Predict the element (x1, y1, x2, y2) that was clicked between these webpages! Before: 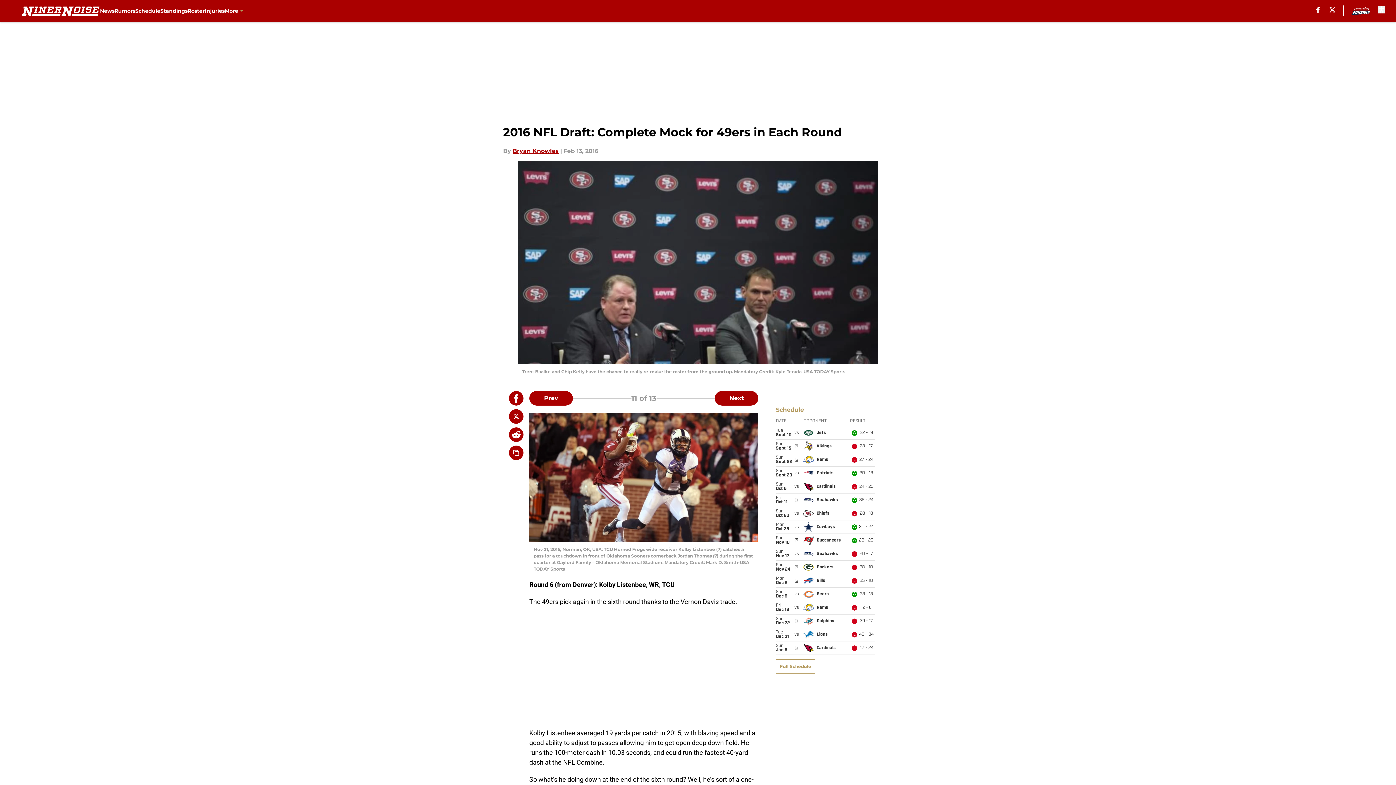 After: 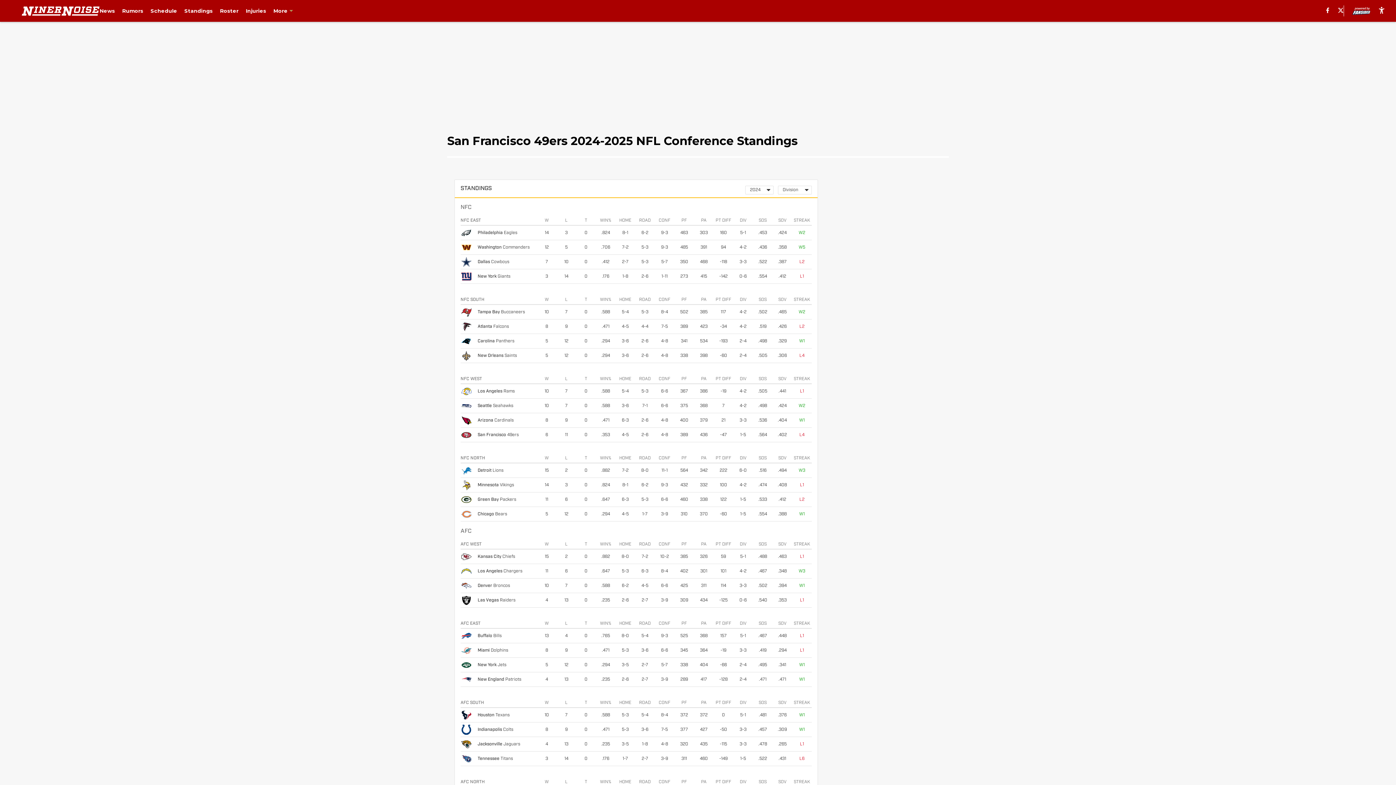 Action: label: Standings bbox: (160, 0, 187, 21)